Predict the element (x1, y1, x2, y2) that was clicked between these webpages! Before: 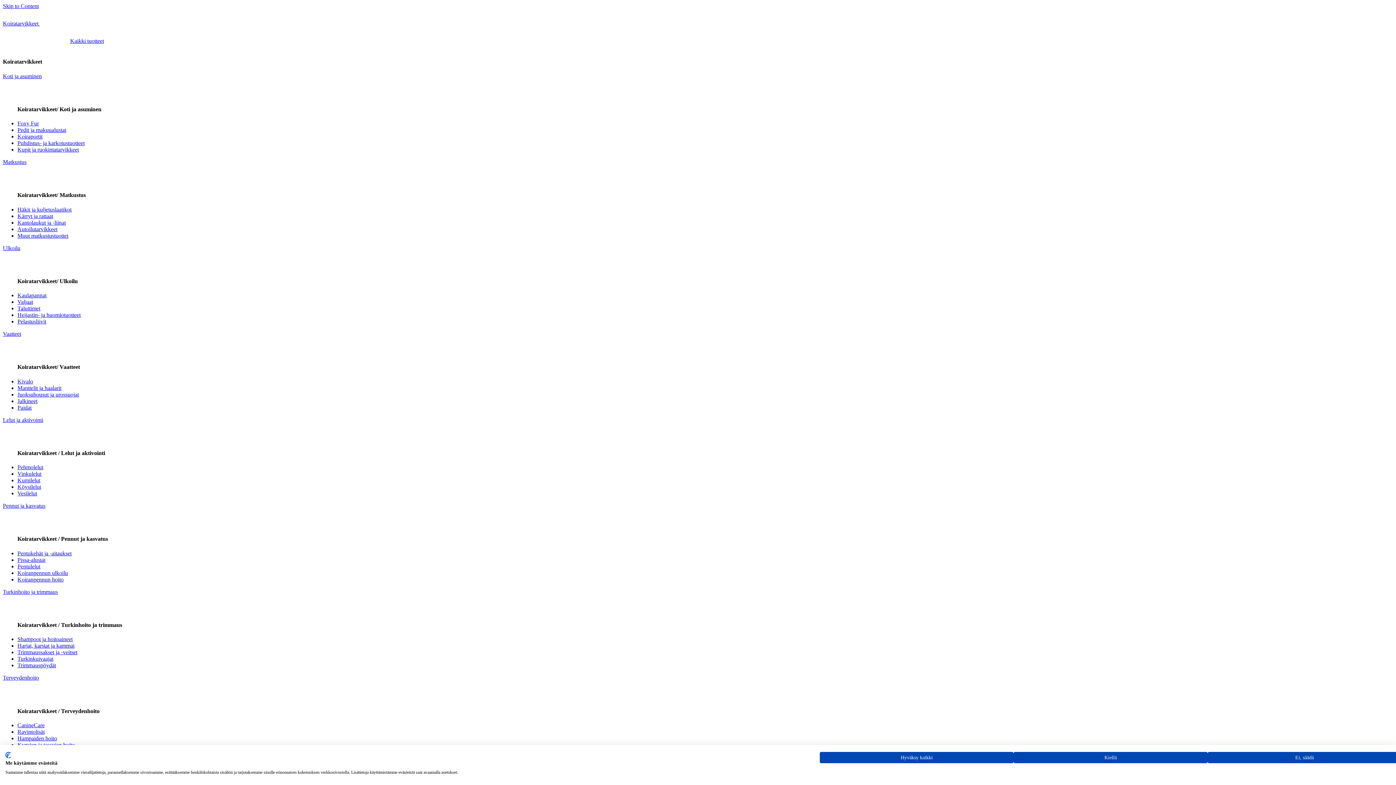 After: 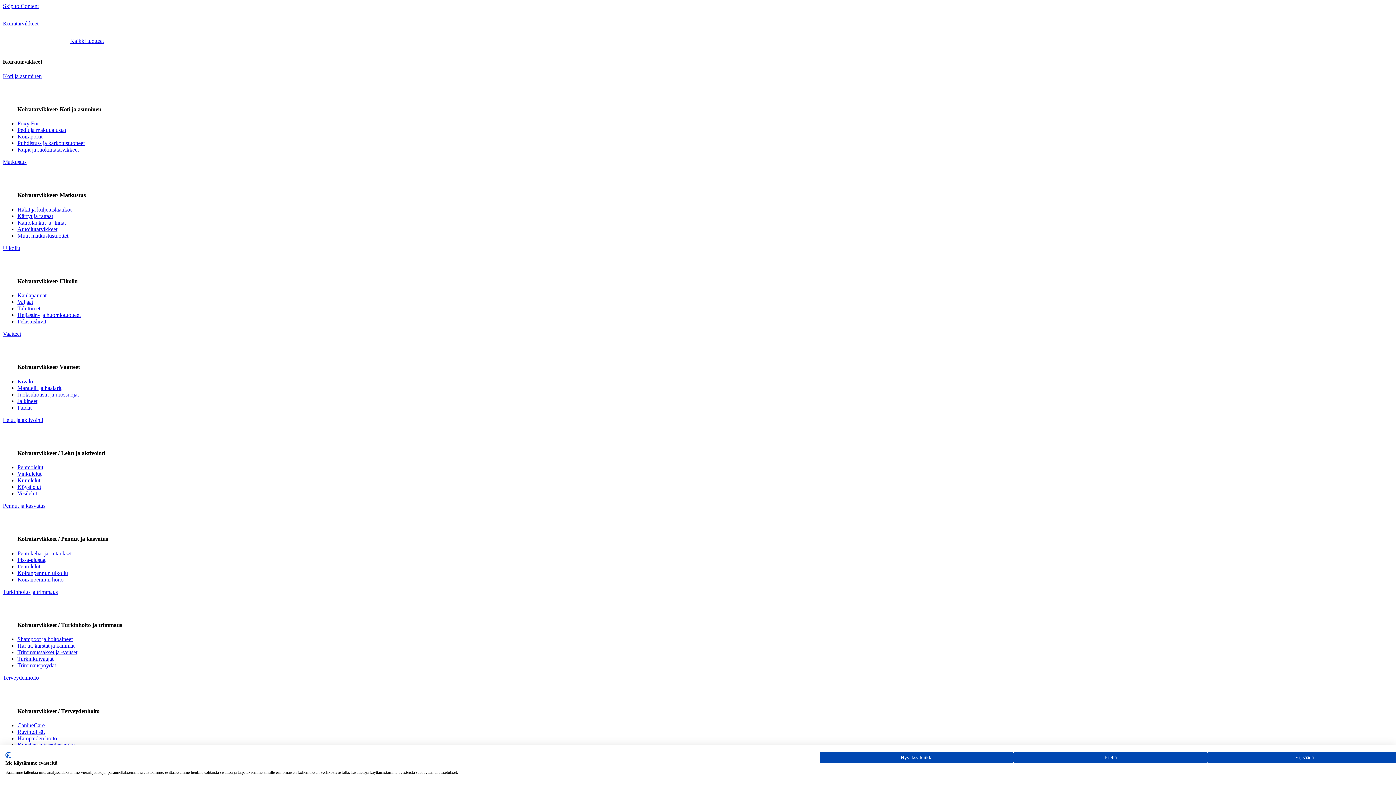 Action: bbox: (17, 477, 40, 483) label: Kumilelut